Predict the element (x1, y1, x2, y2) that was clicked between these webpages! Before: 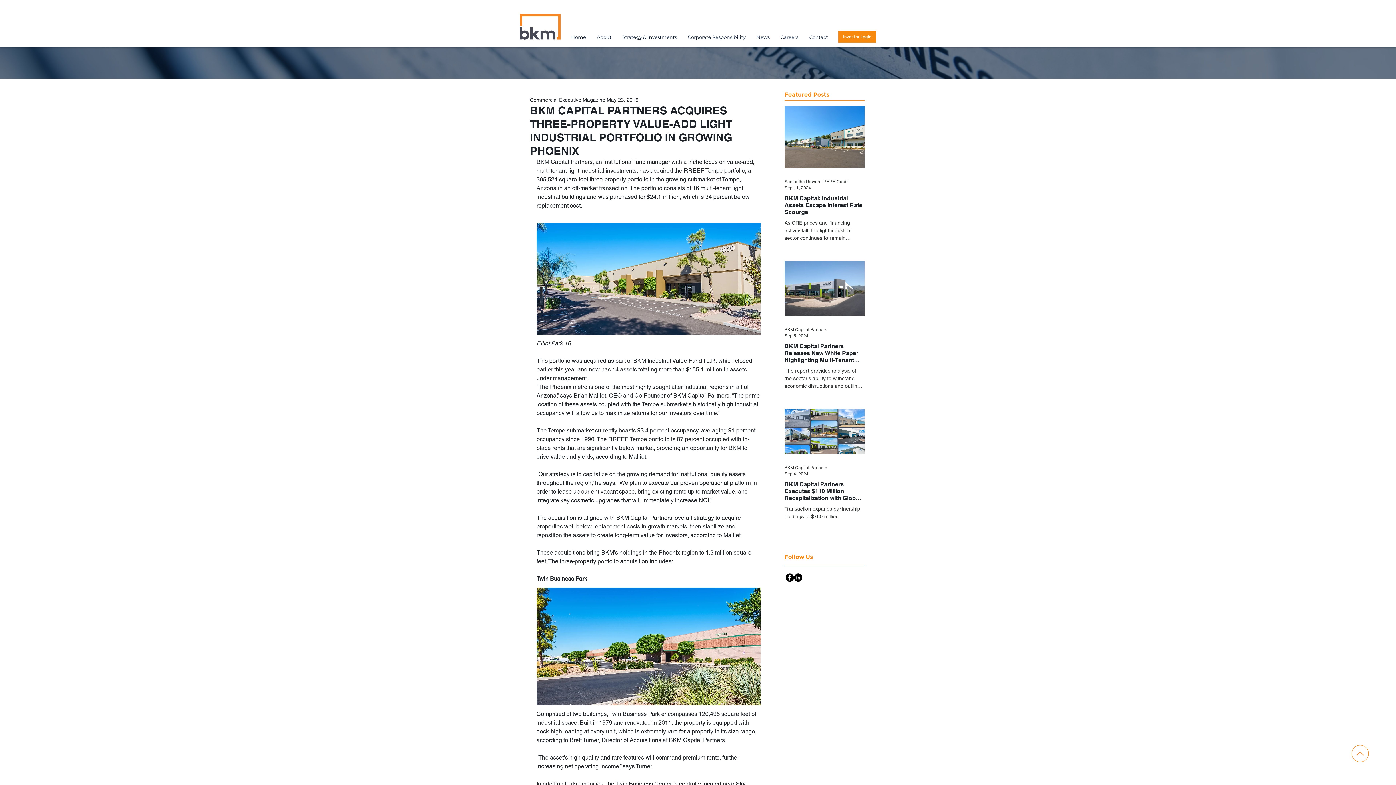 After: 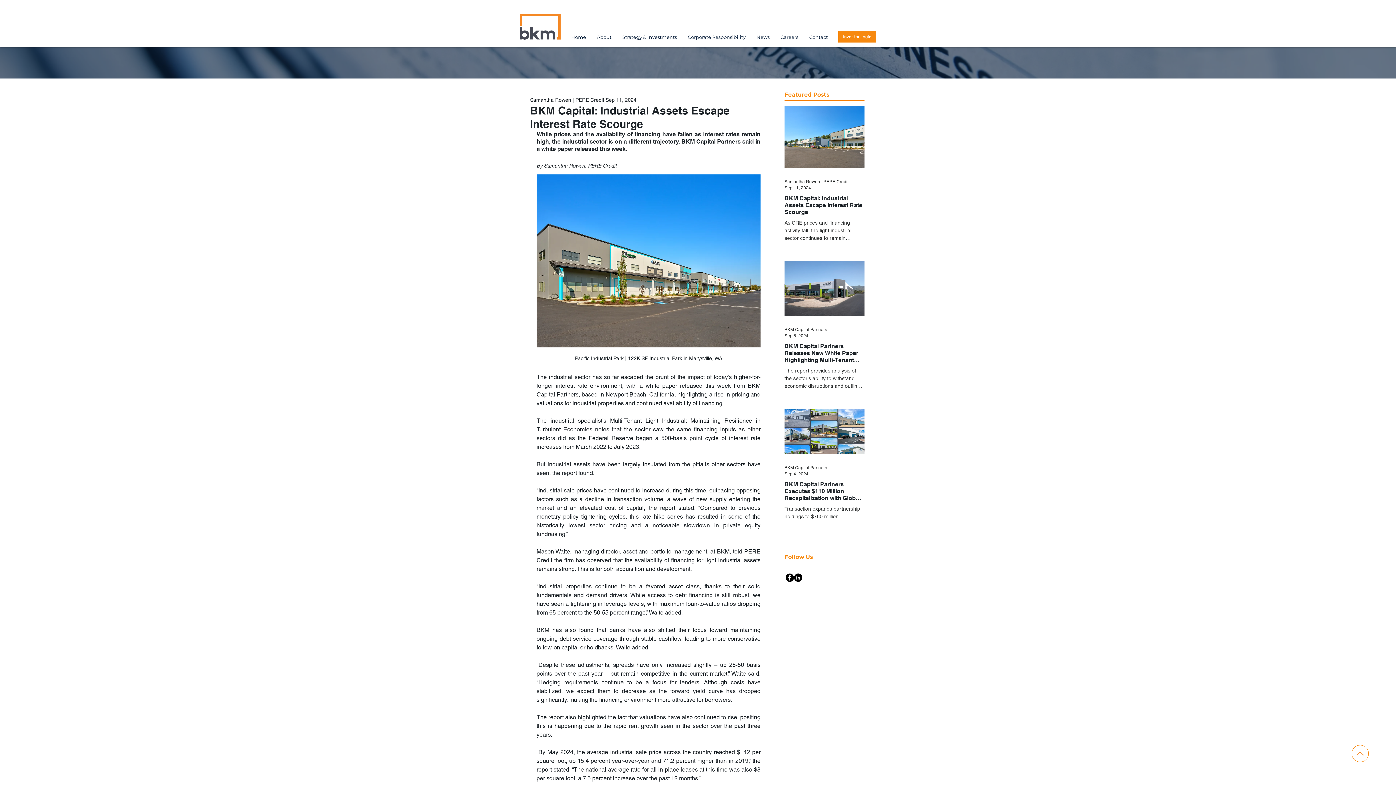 Action: bbox: (784, 194, 864, 215) label: BKM Capital: Industrial Assets Escape Interest Rate Scourge